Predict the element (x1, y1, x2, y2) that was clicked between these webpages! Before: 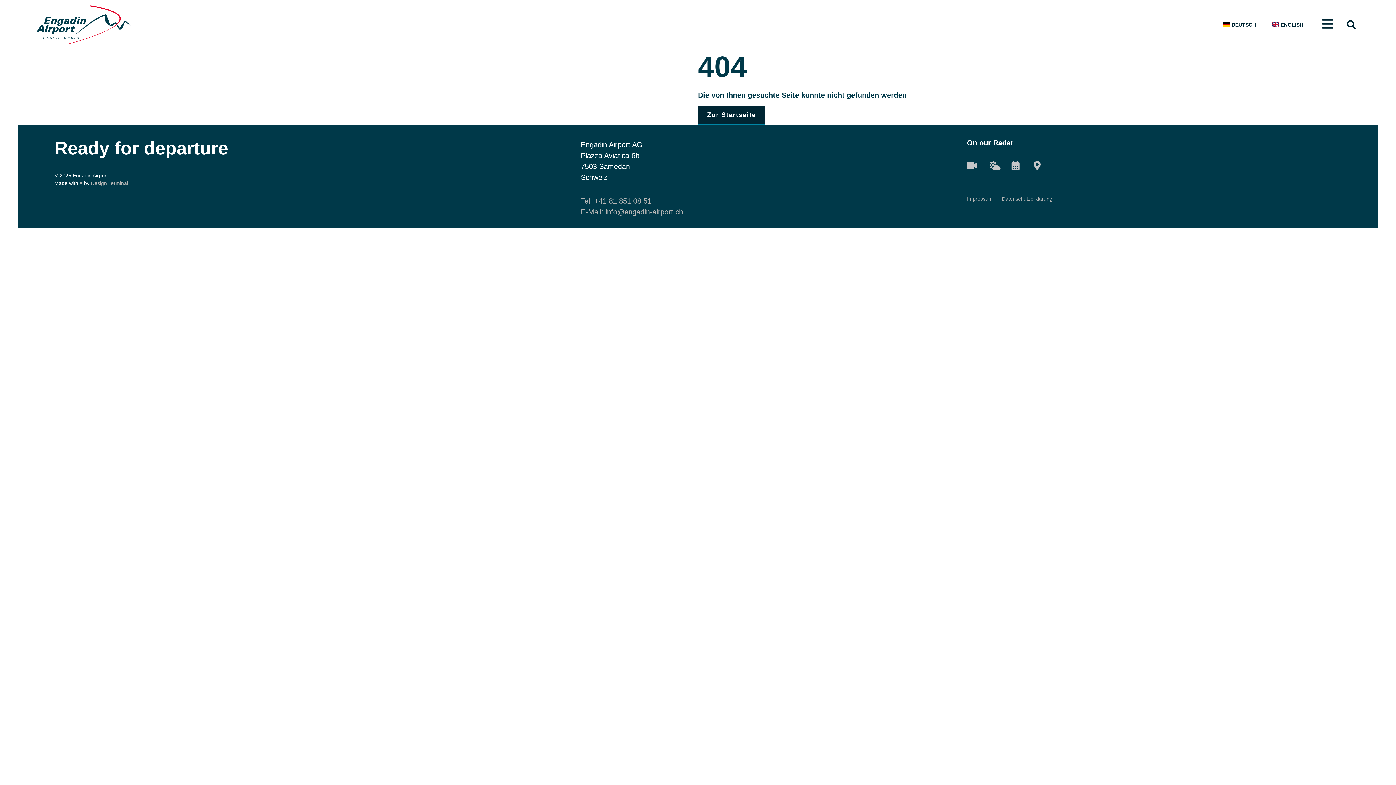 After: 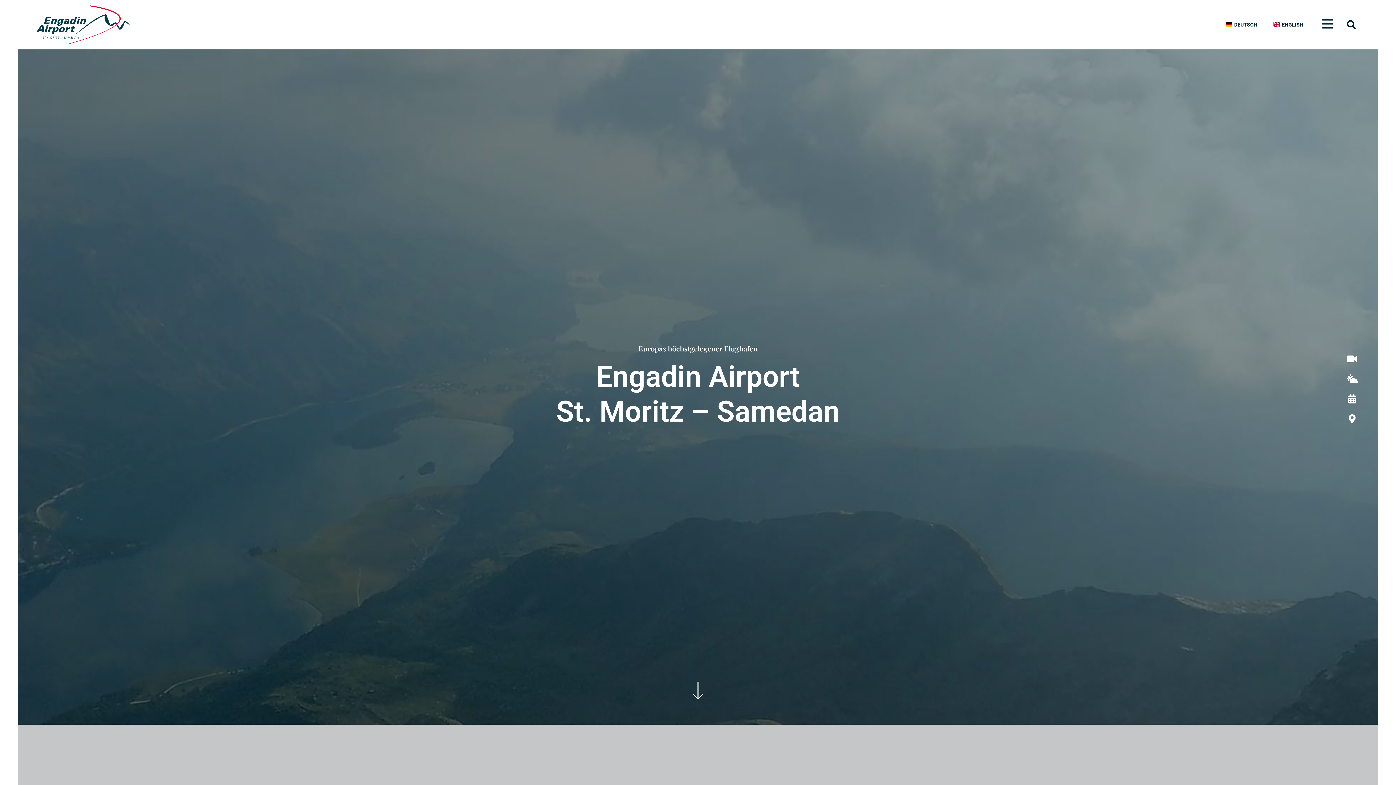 Action: bbox: (698, 106, 765, 124) label: Zur Startseite